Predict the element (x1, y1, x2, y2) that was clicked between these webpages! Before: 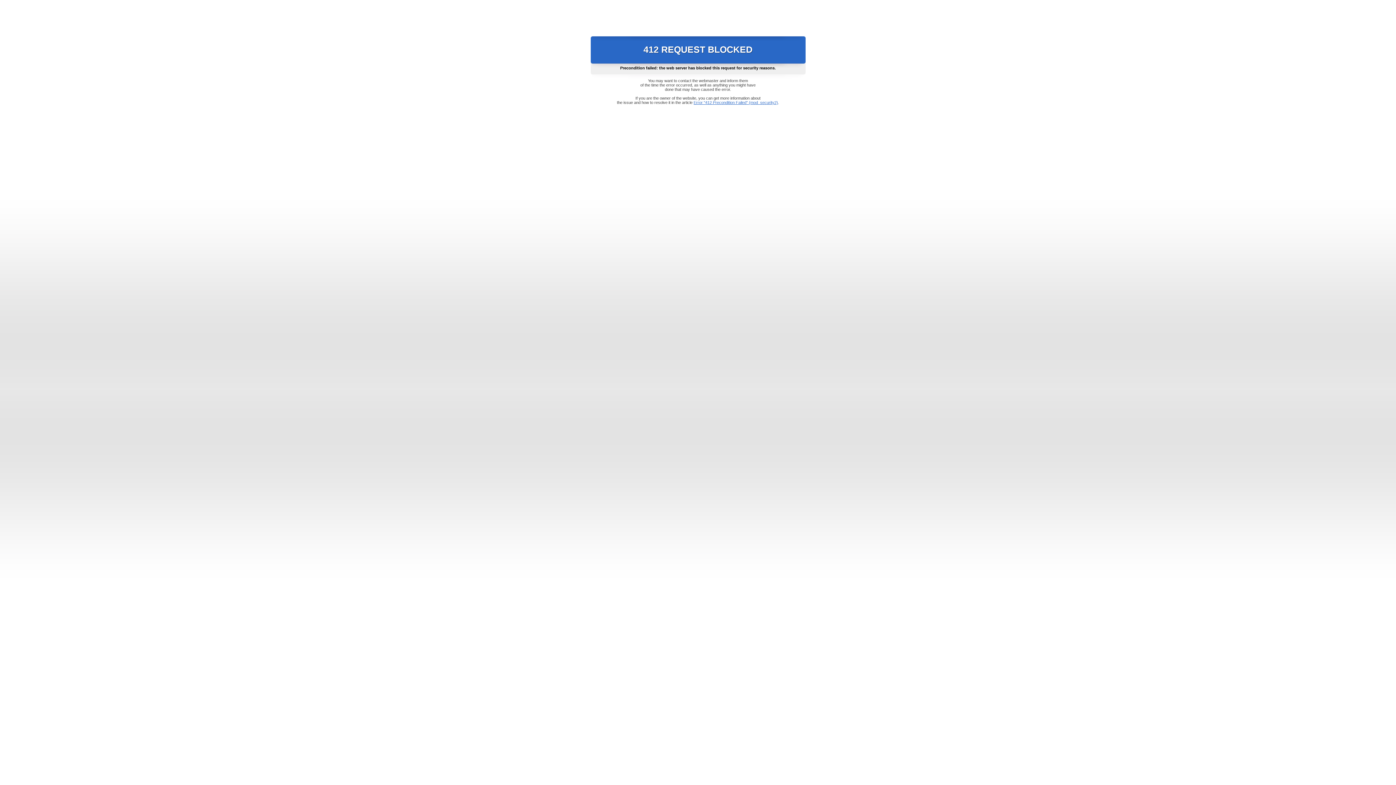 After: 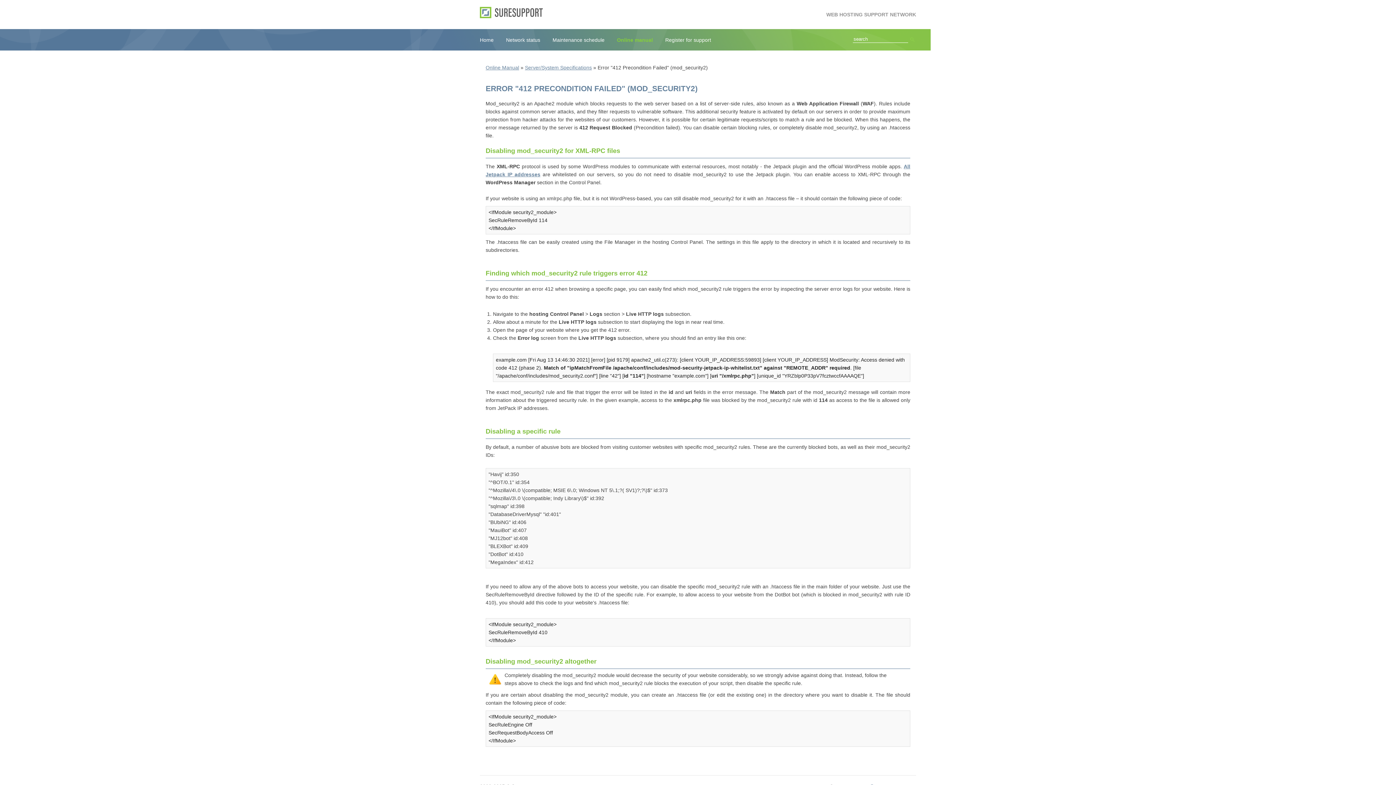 Action: label: Error "412 Precondition Failed" (mod_security2) bbox: (693, 100, 778, 104)